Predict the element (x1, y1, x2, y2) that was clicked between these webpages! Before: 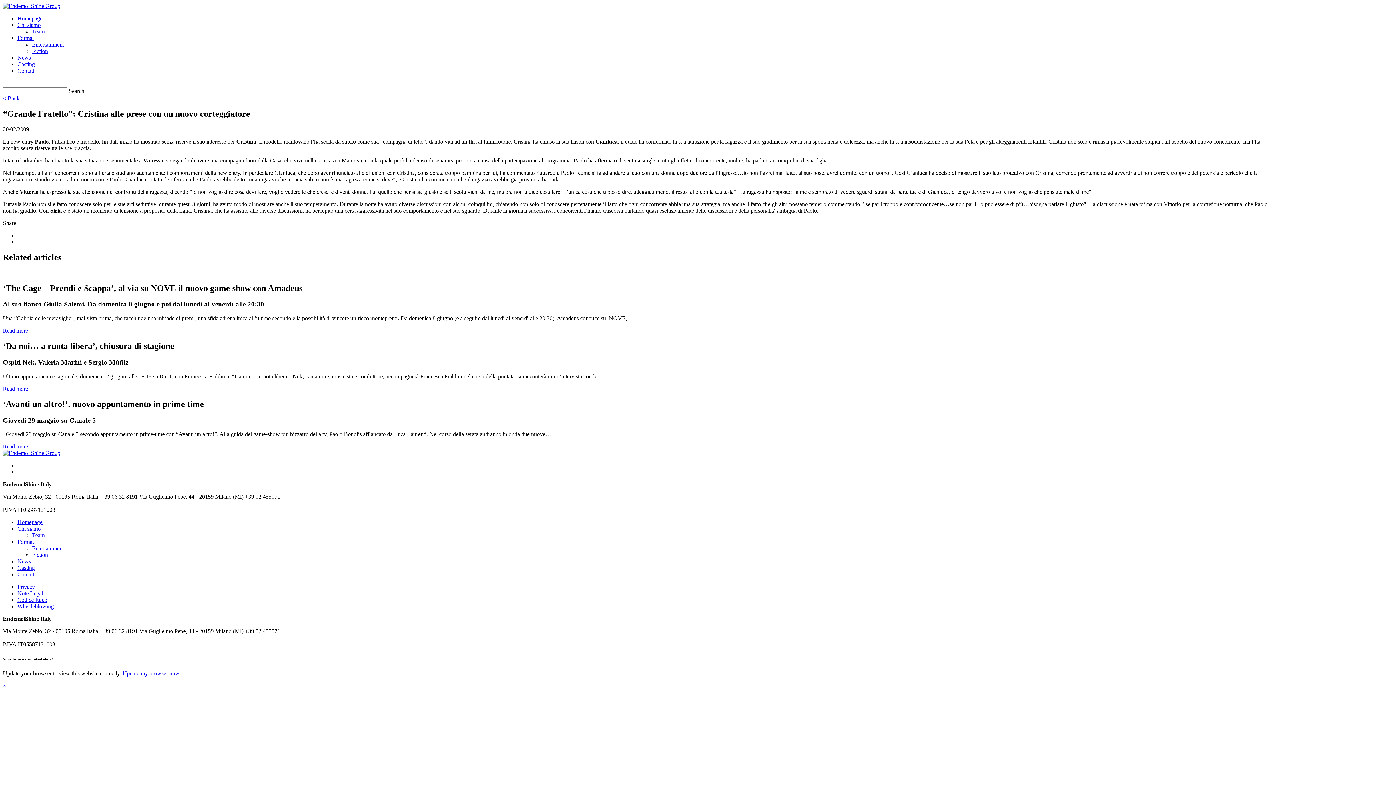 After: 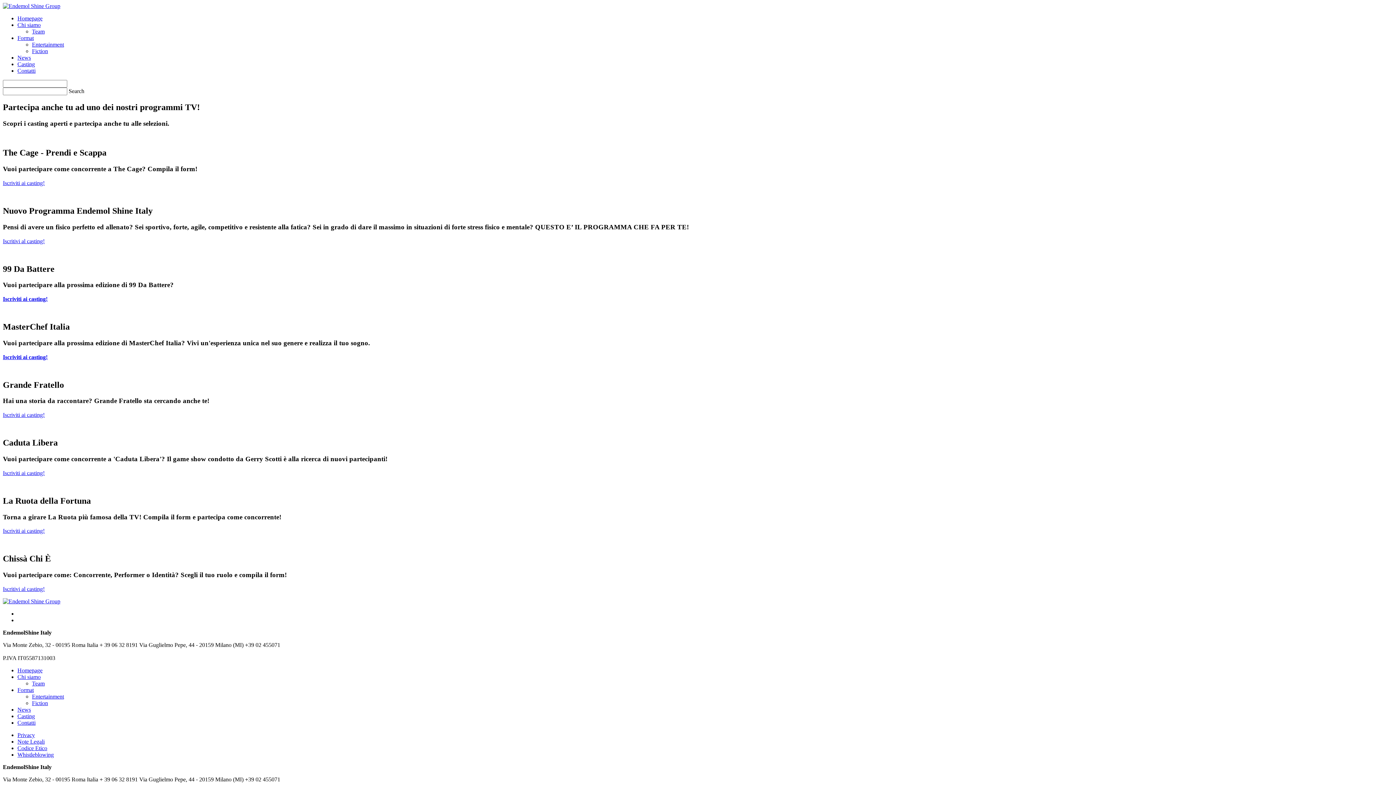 Action: label: Casting bbox: (17, 61, 34, 67)